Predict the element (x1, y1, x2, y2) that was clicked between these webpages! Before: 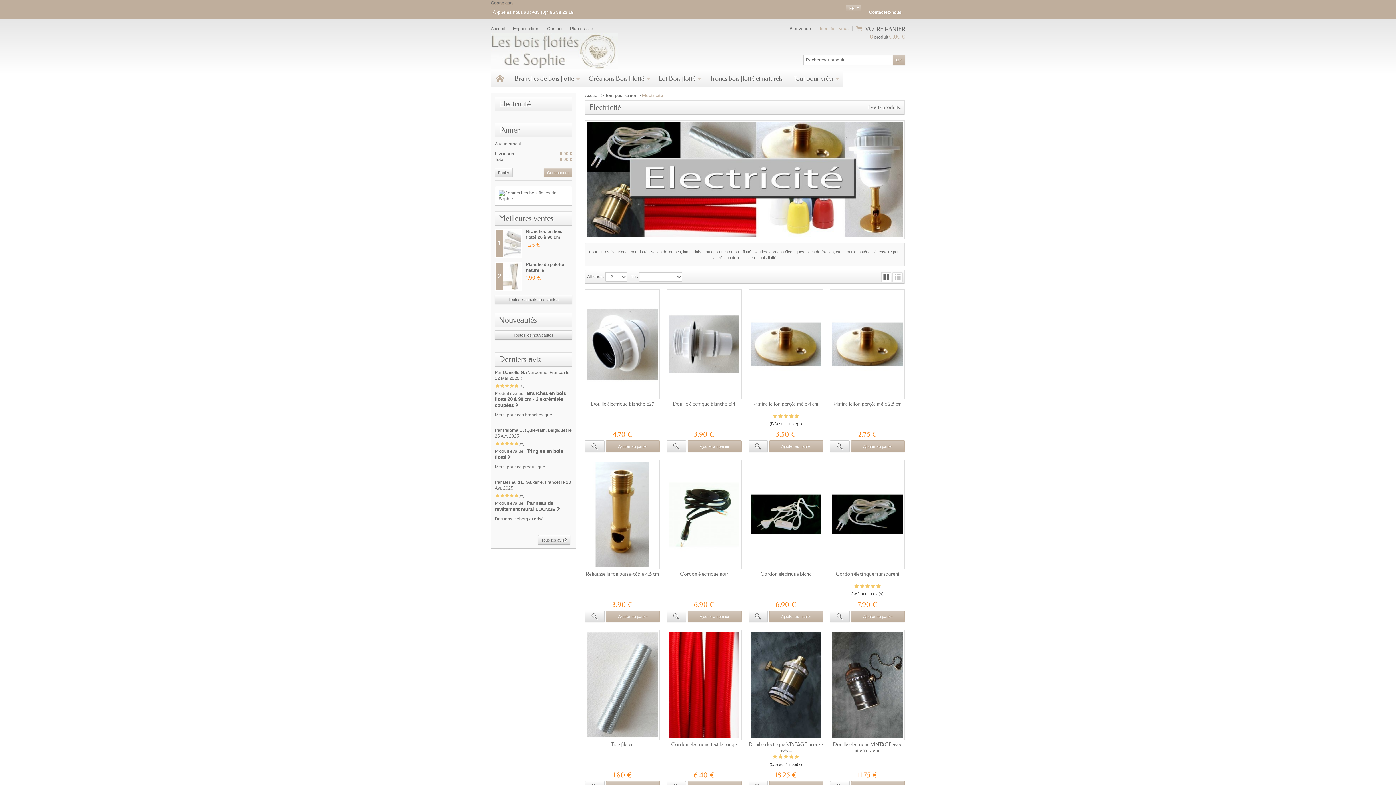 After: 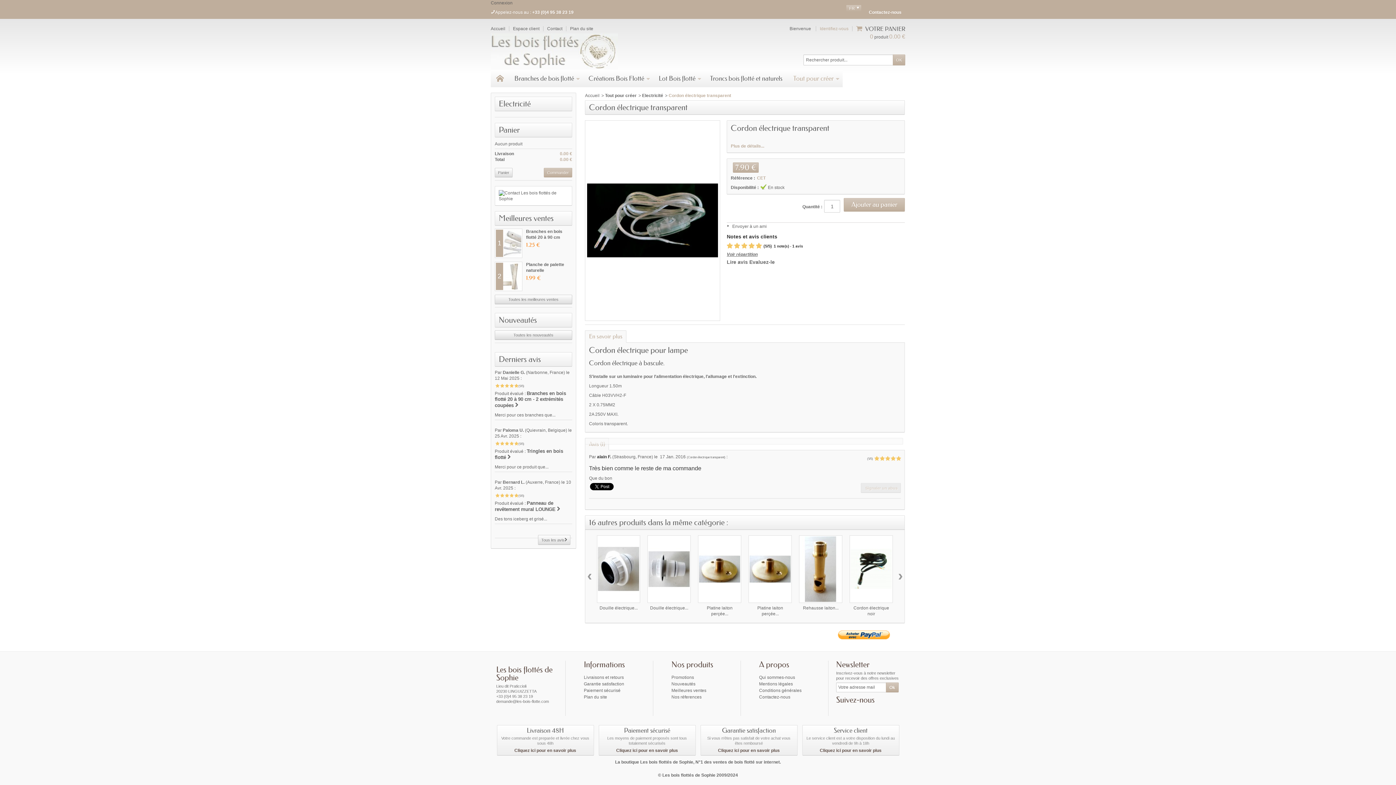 Action: bbox: (835, 571, 899, 577) label: Cordon électrique transparent